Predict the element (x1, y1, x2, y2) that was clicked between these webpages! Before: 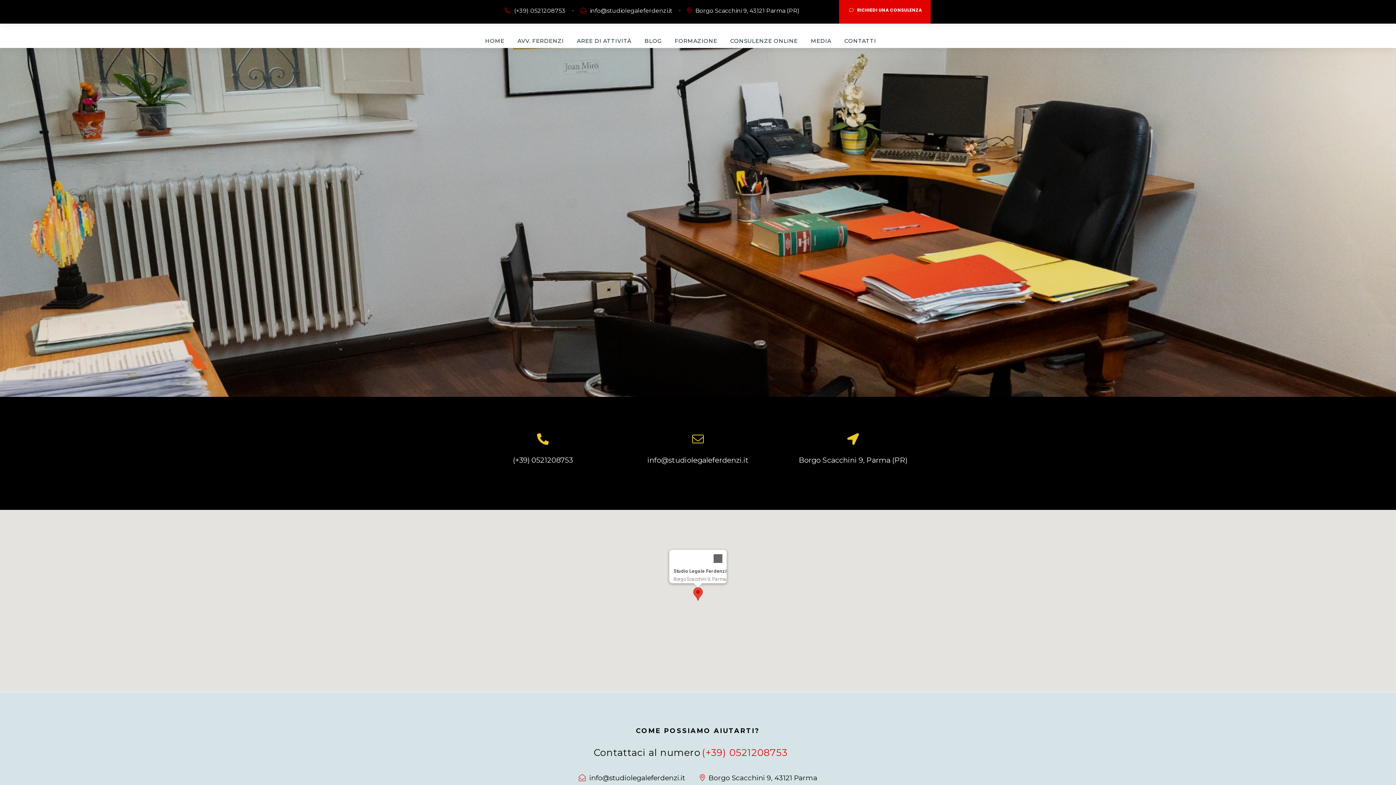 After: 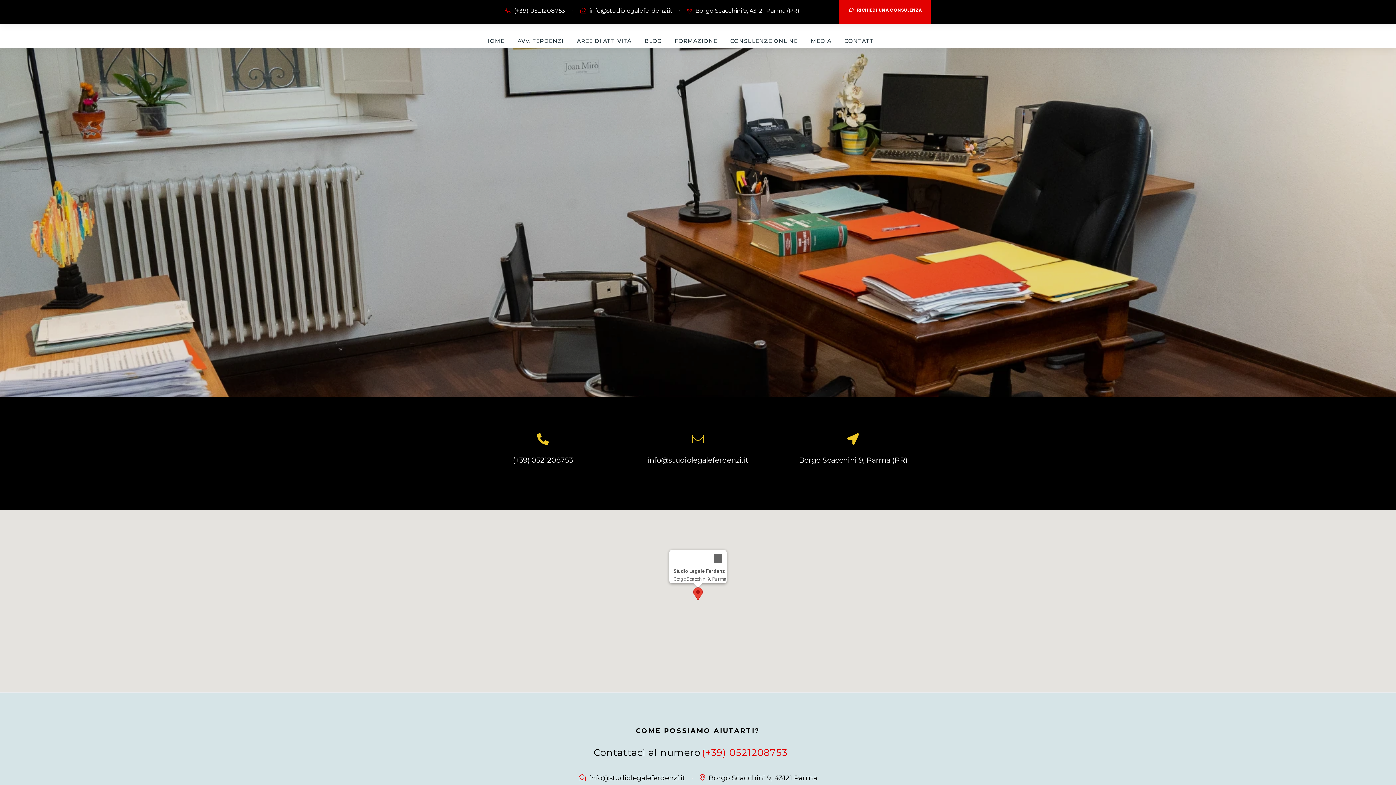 Action: label: CONTATTI bbox: (844, 36, 876, 45)